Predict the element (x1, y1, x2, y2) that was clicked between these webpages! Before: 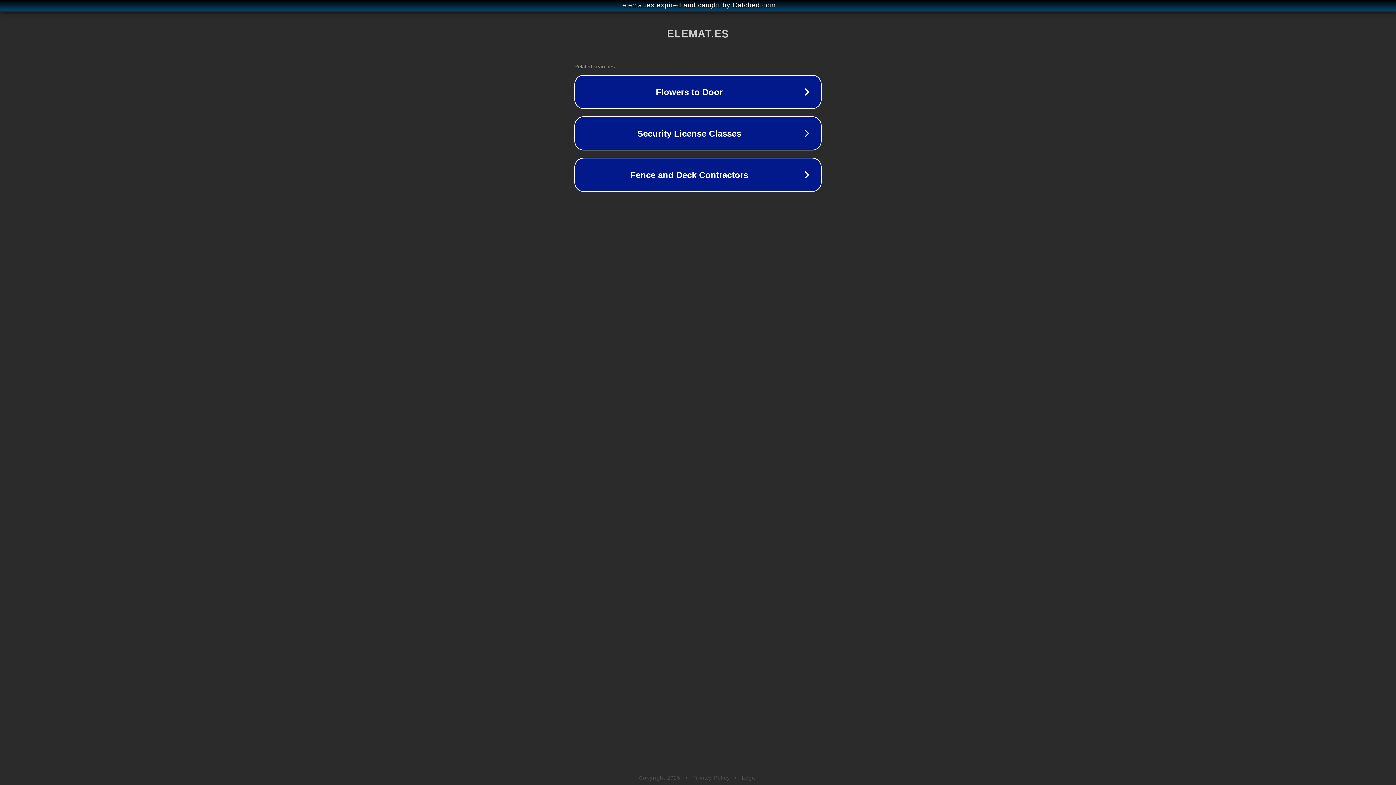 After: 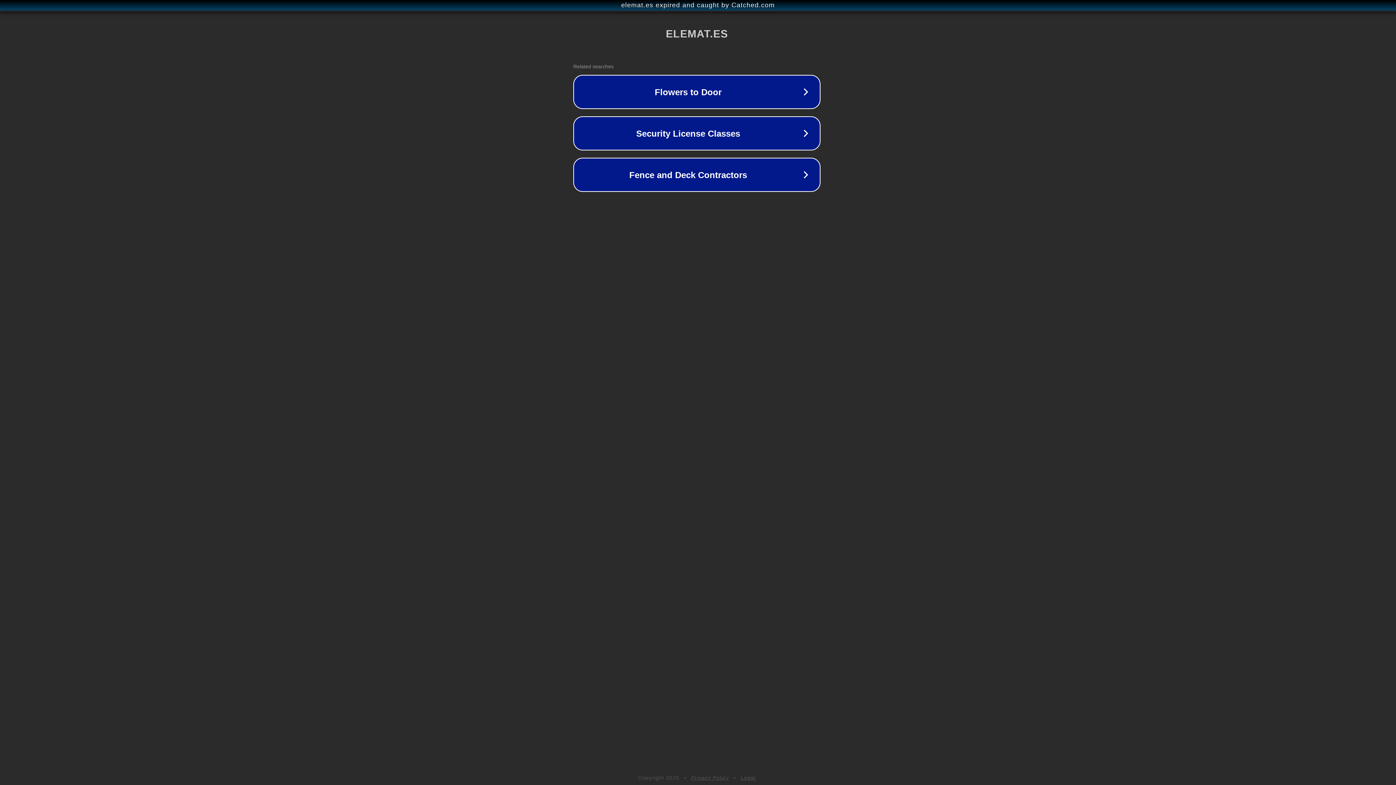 Action: bbox: (1, 1, 1397, 9) label: elemat.es expired and caught by Catched.com